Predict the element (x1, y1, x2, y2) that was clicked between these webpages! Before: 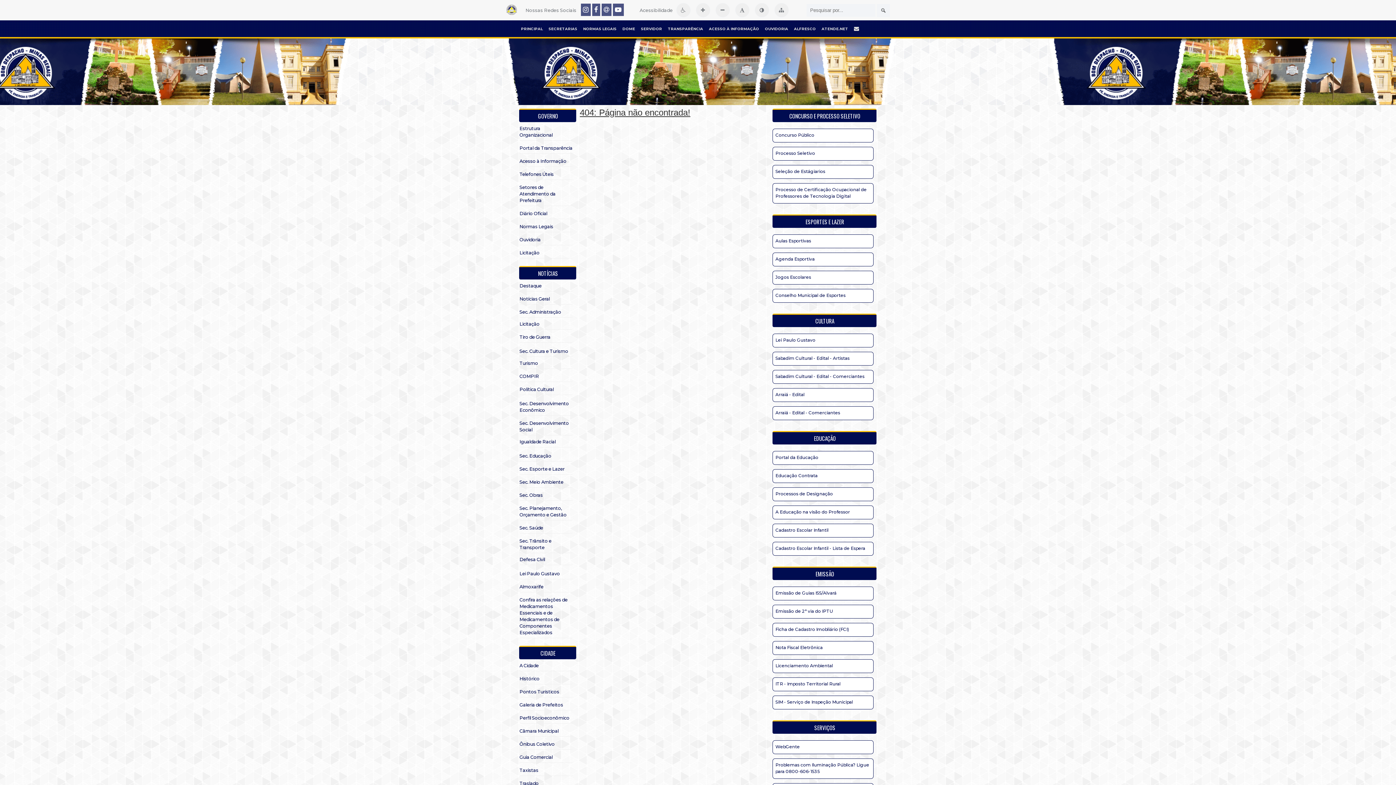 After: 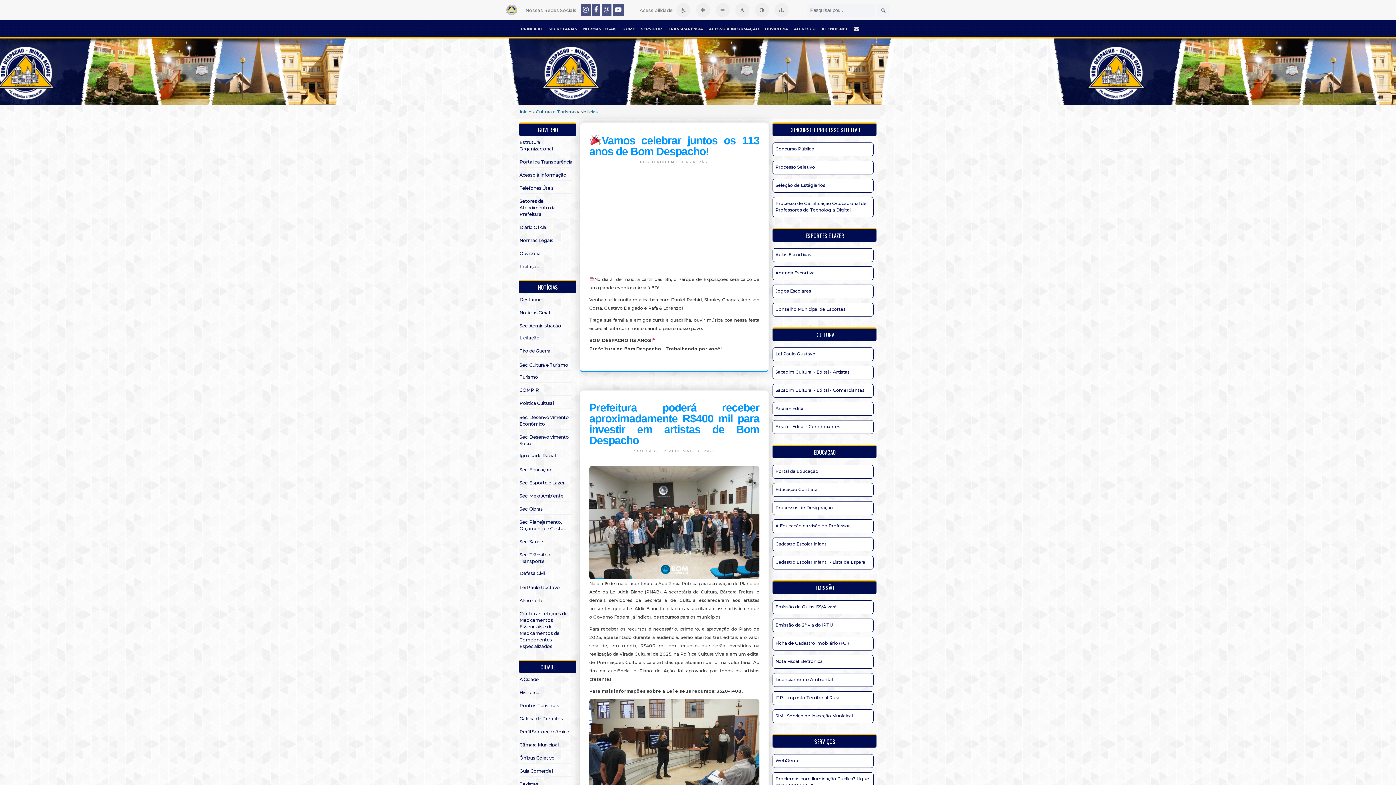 Action: bbox: (519, 346, 573, 357) label: Sec. Cultura e Turismo